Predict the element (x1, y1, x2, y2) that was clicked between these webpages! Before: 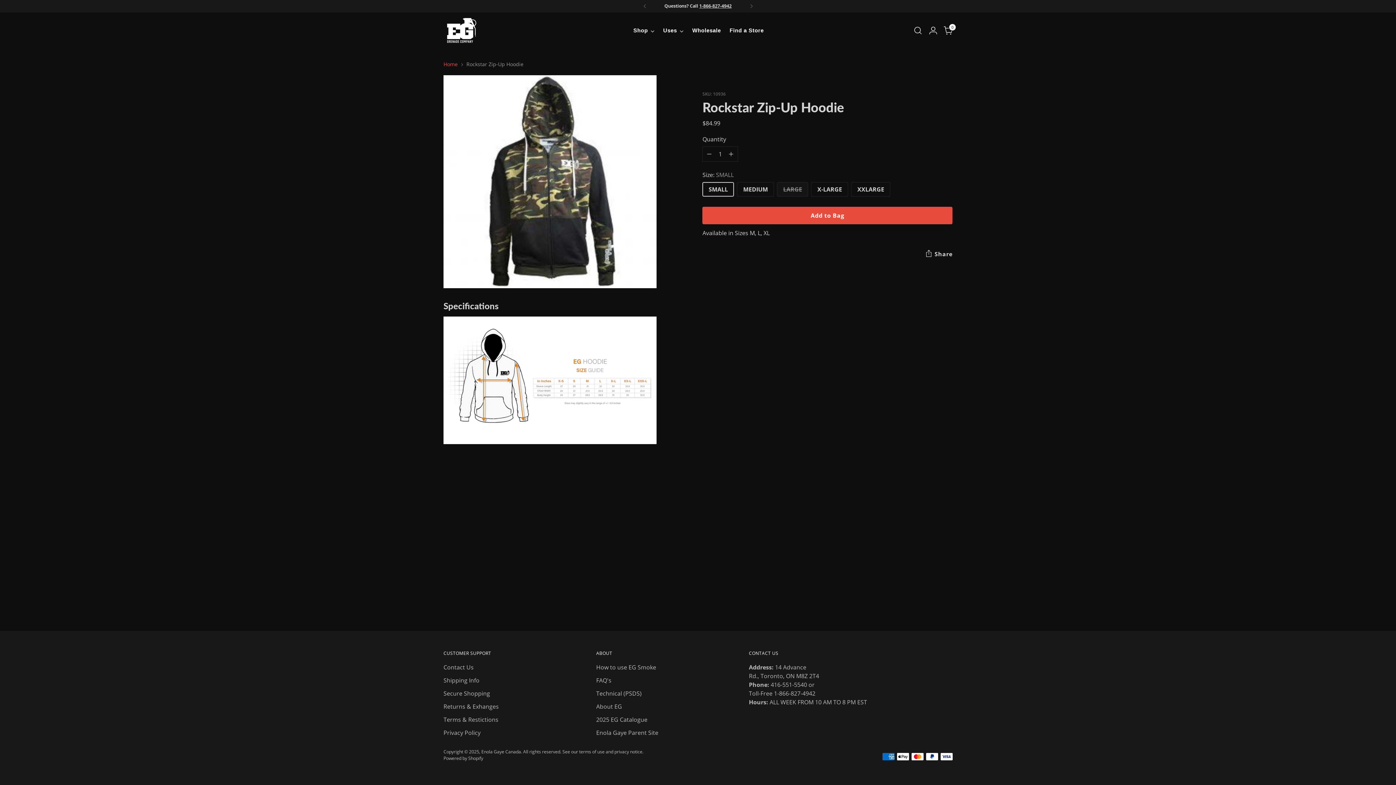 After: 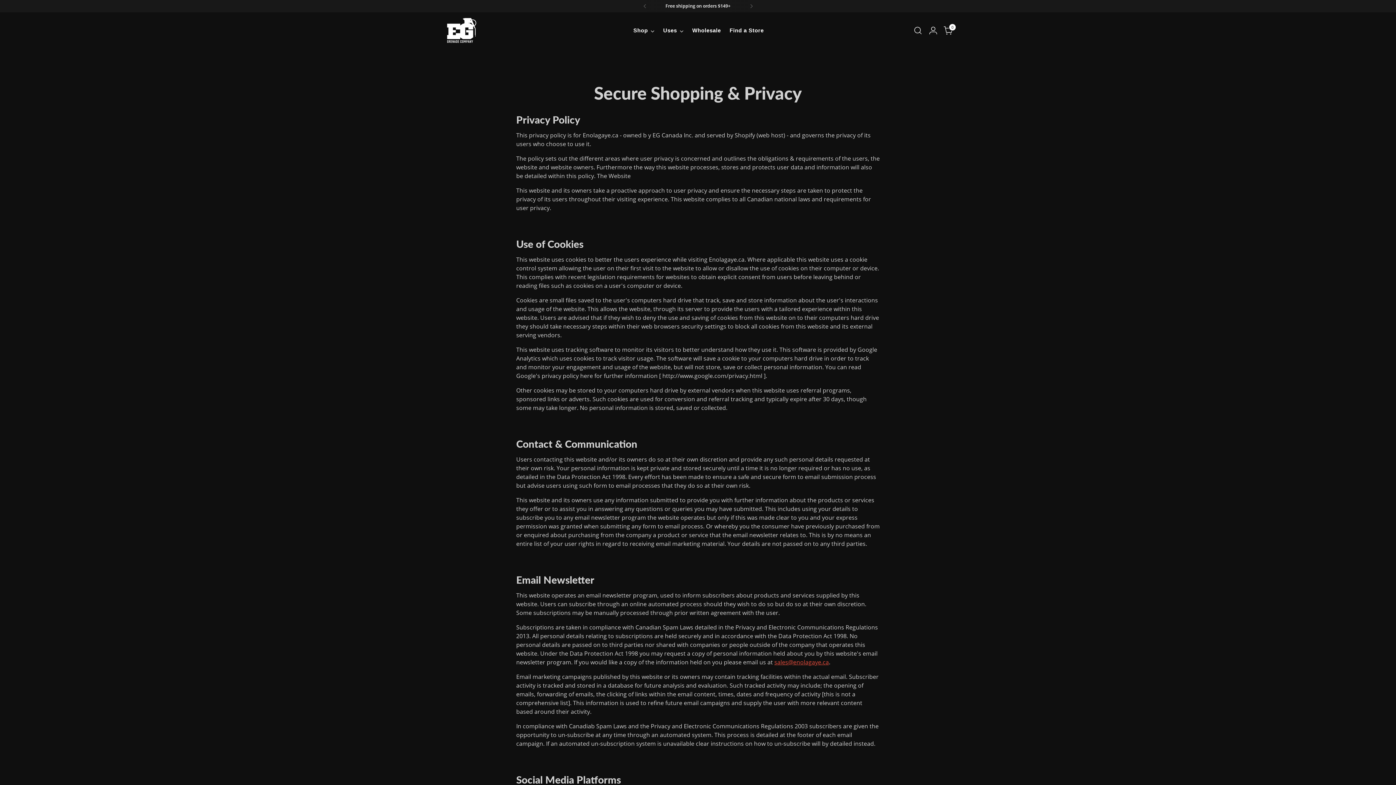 Action: bbox: (443, 729, 480, 737) label: Privacy Policy